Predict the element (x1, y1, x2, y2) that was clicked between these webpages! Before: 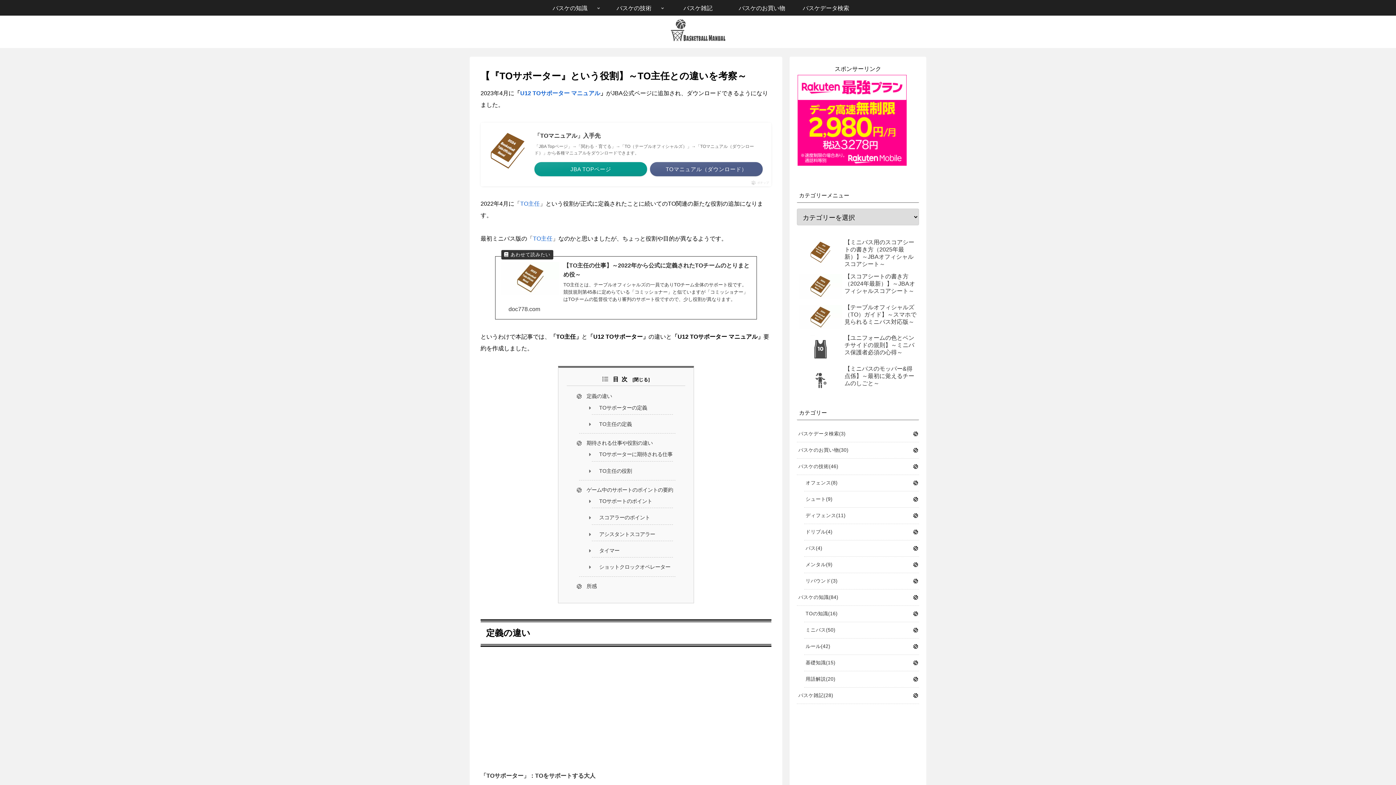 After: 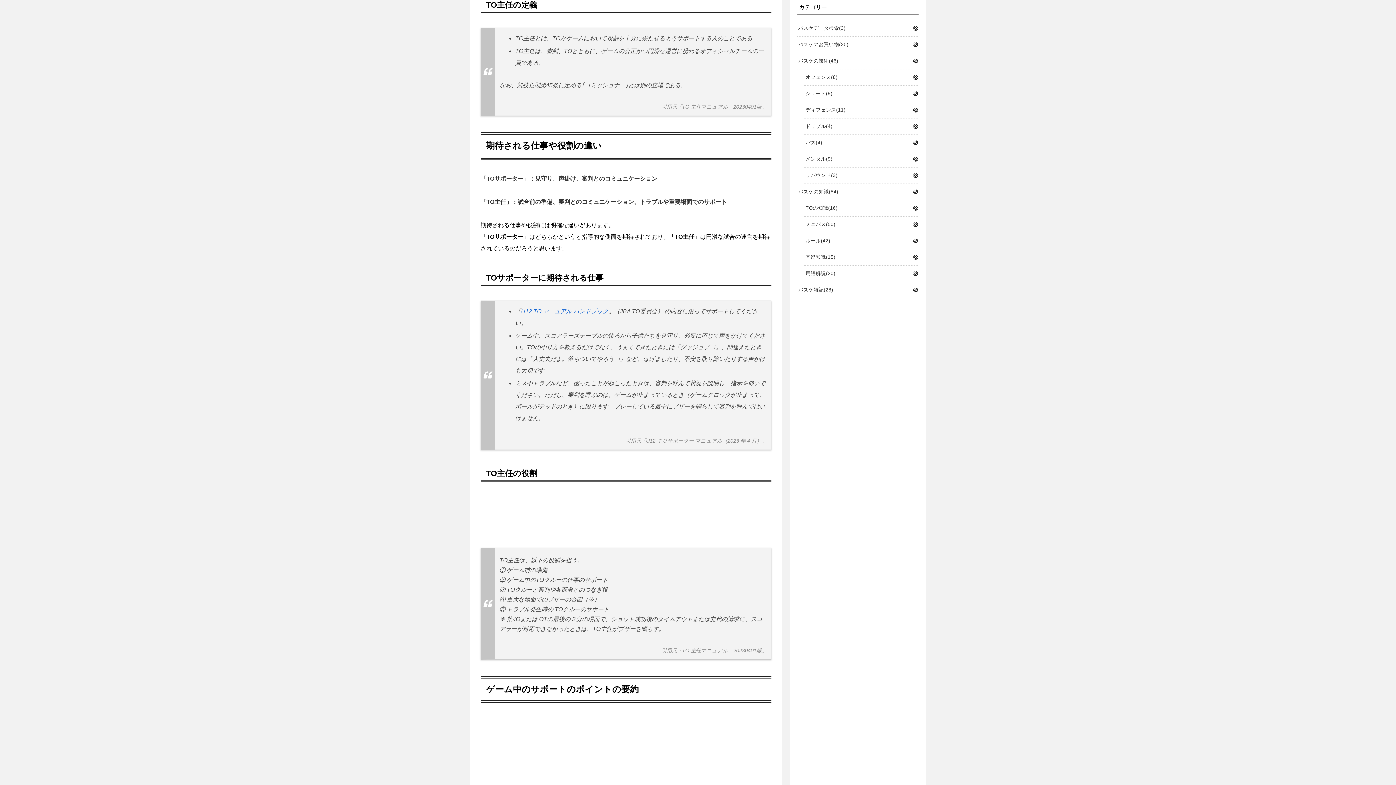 Action: bbox: (599, 421, 632, 427) label: TO主任の定義